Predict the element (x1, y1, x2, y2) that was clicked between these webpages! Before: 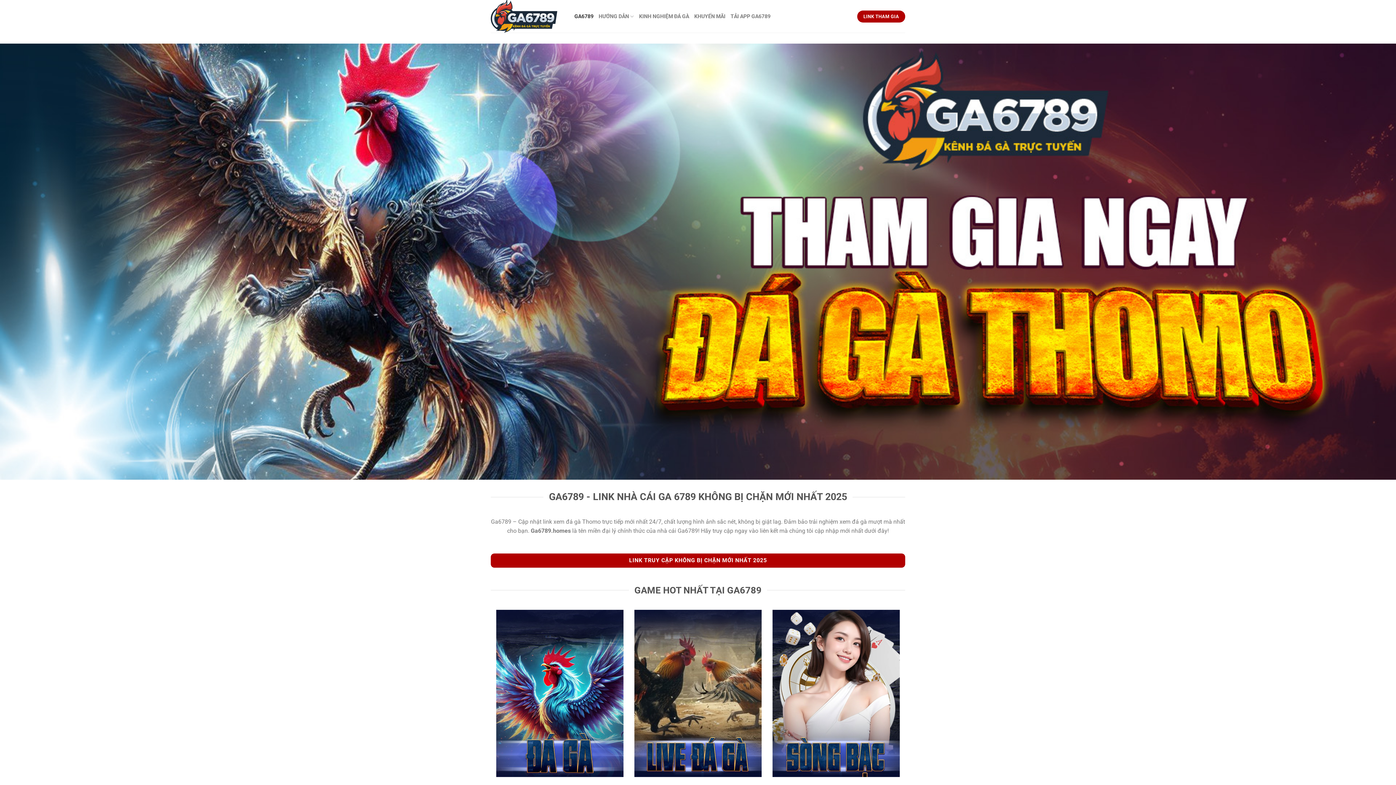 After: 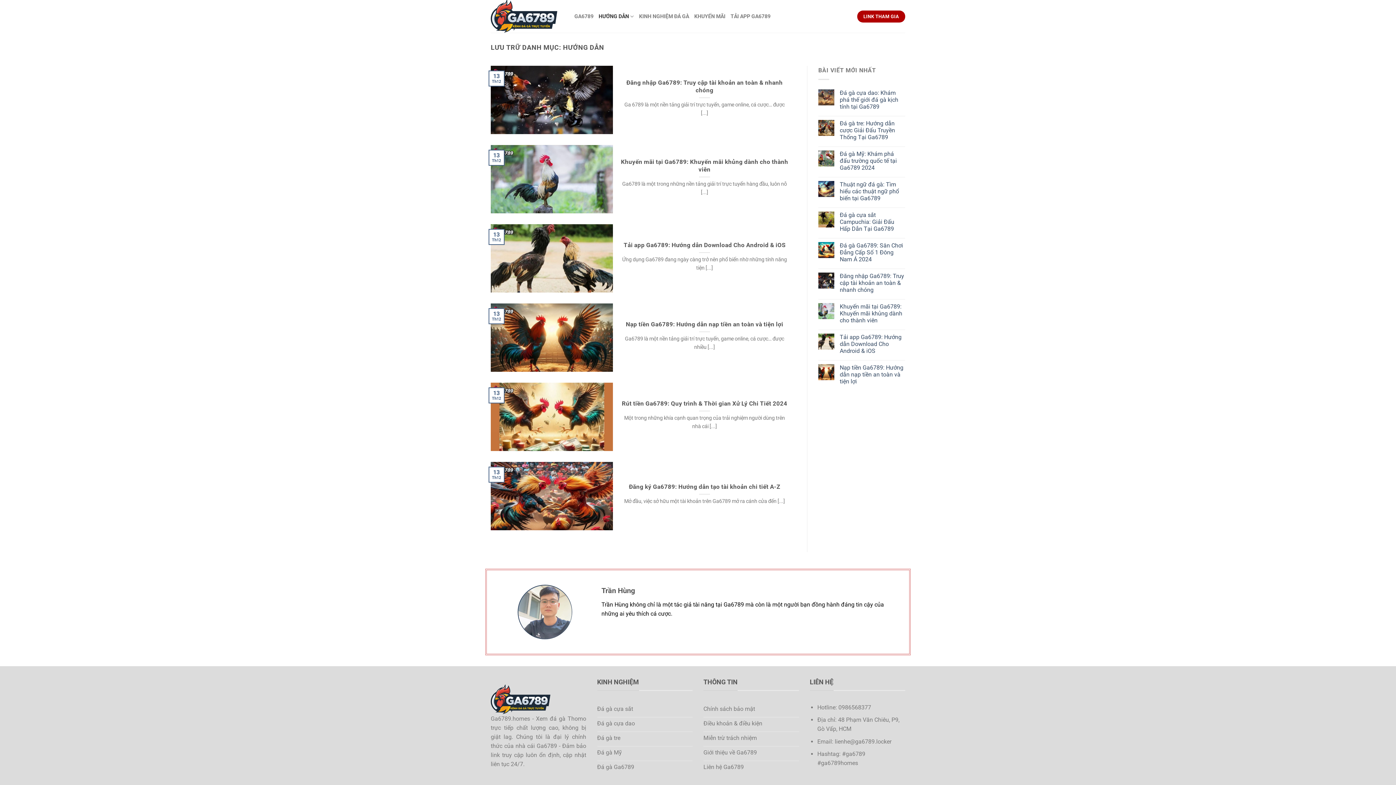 Action: label: HƯỚNG DẪN bbox: (598, 8, 634, 24)